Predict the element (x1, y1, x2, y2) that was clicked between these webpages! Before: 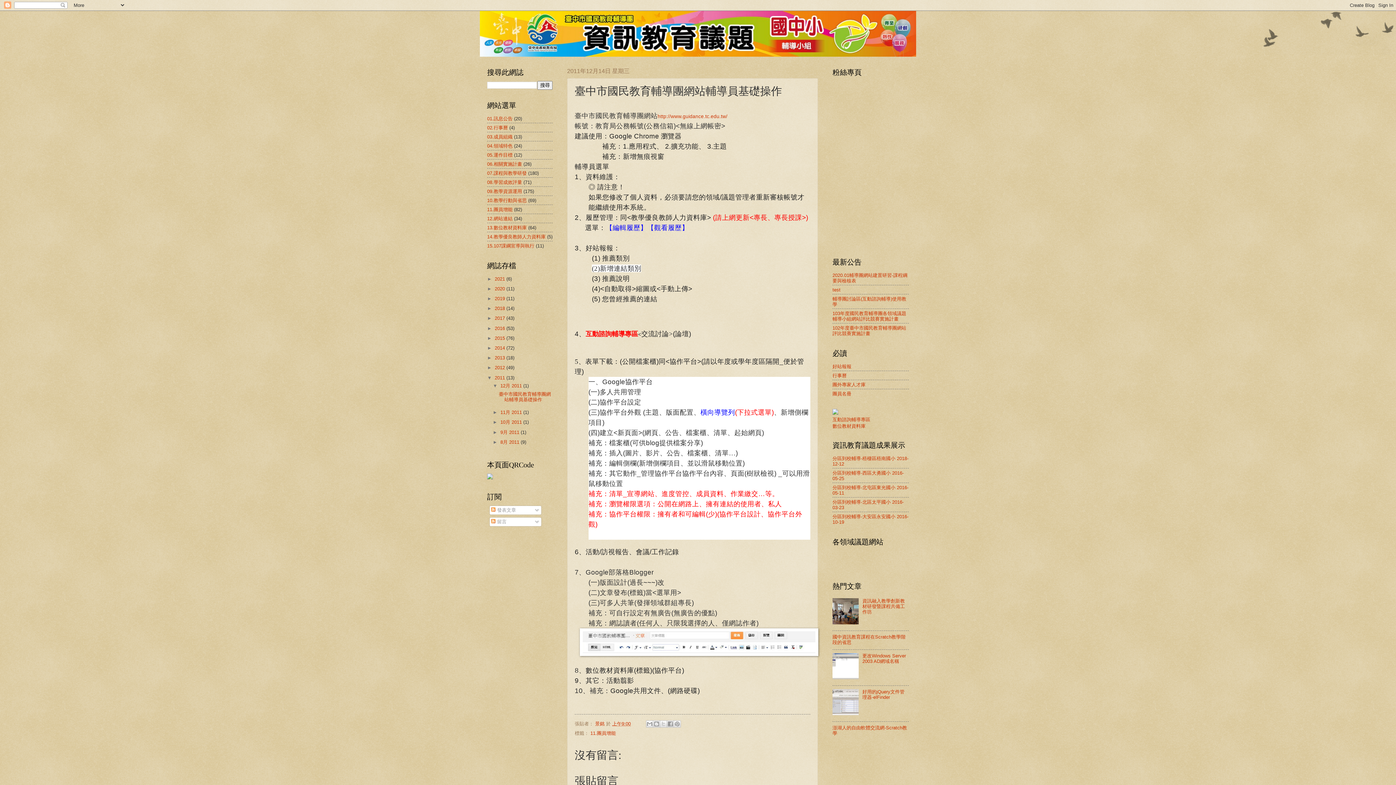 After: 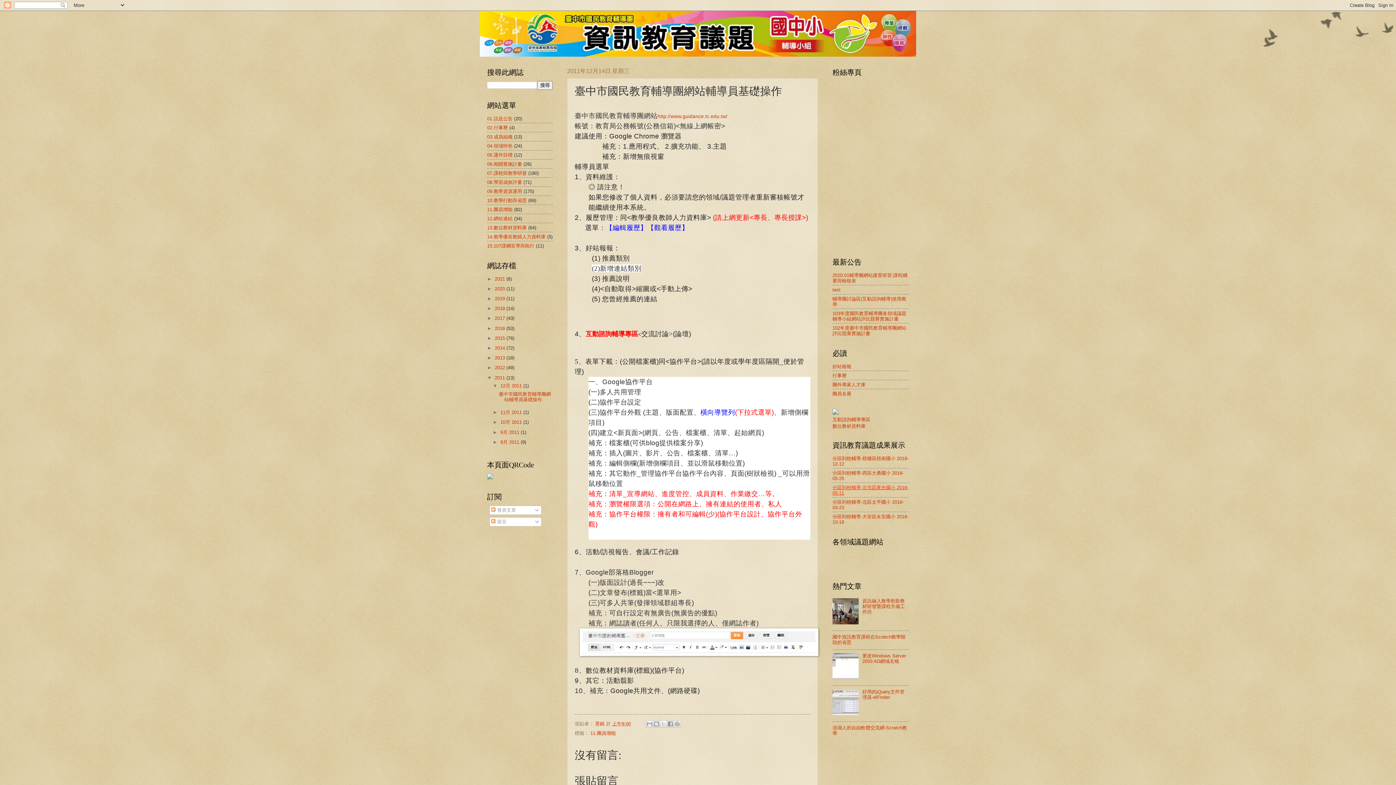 Action: bbox: (832, 484, 908, 495) label: 分區到校輔導-北屯區東光國小 2016-05-11